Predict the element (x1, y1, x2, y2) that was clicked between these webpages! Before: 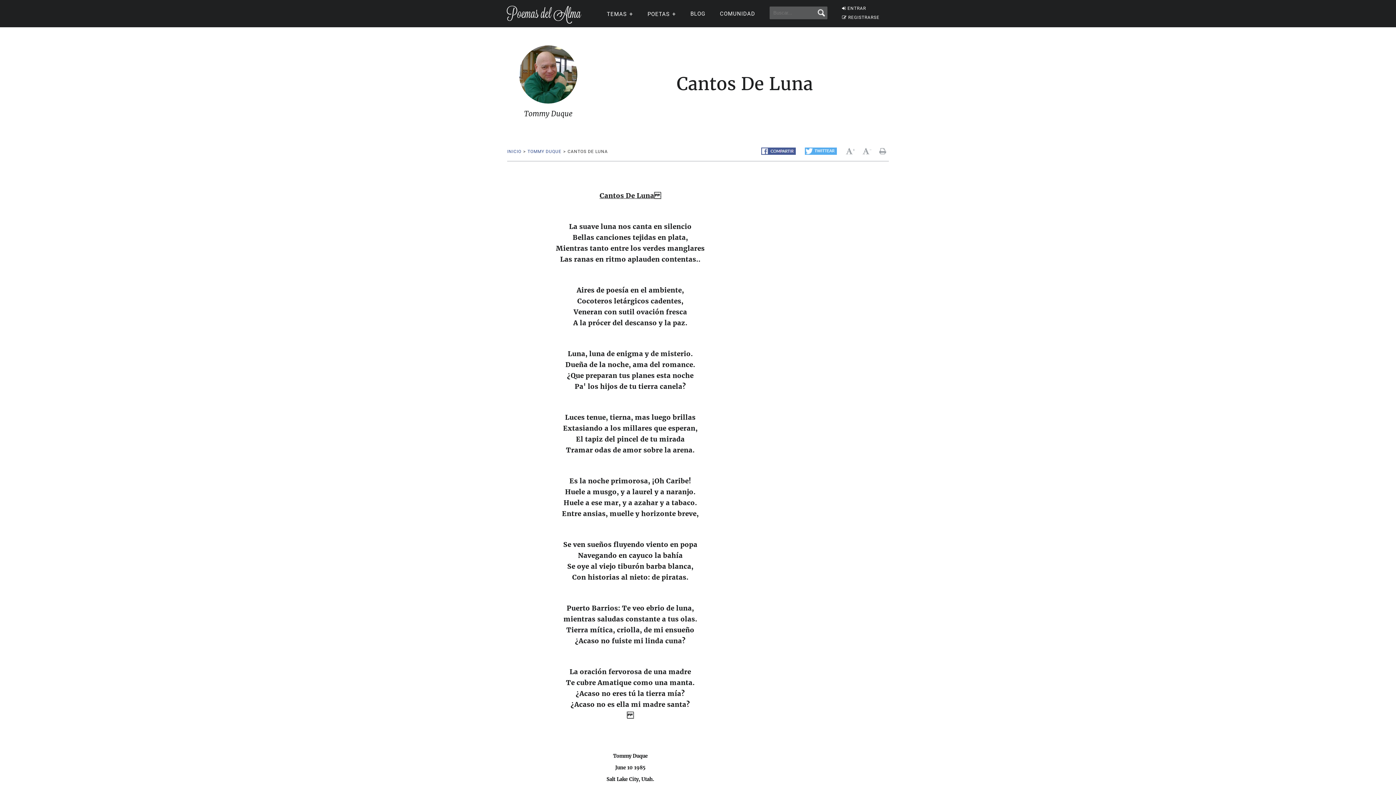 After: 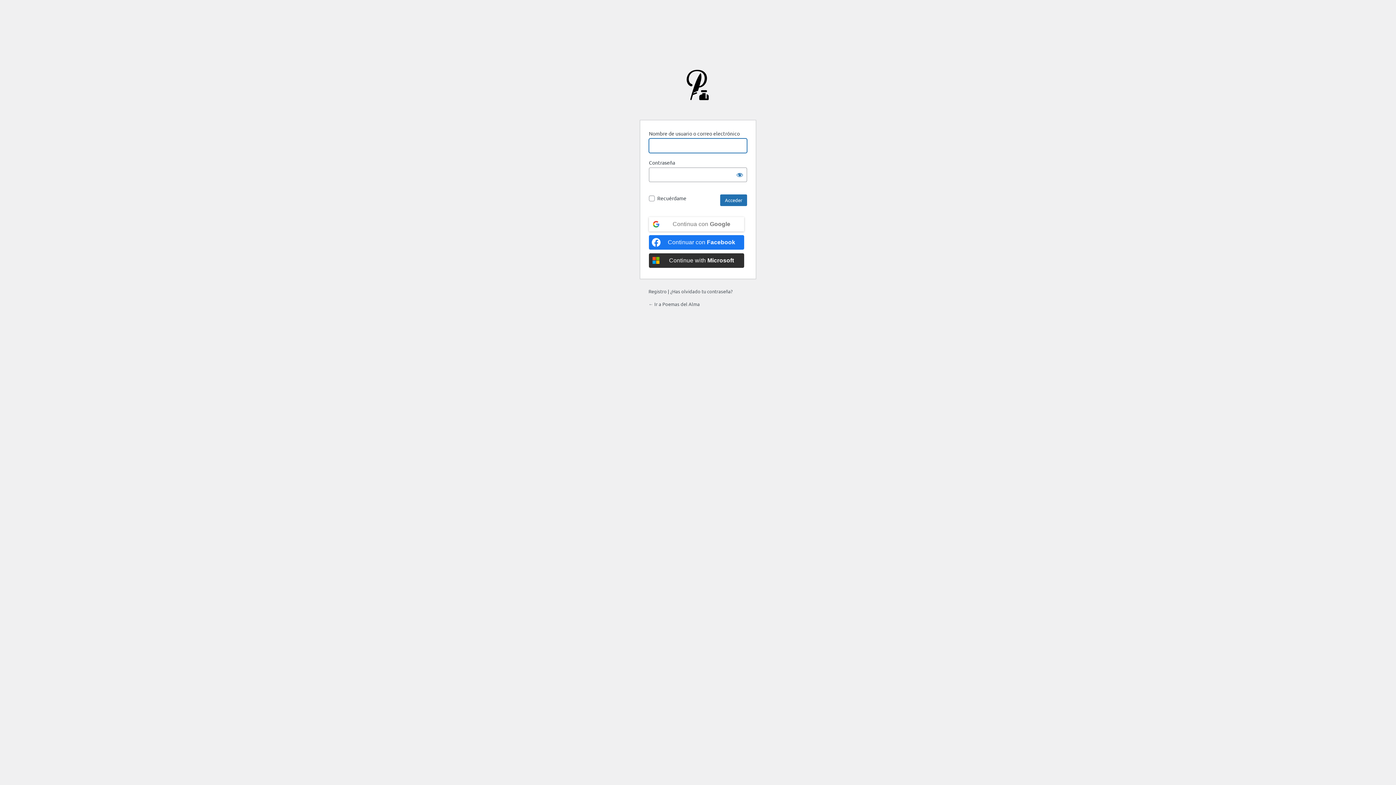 Action: bbox: (842, 5, 866, 10) label:  ENTRAR